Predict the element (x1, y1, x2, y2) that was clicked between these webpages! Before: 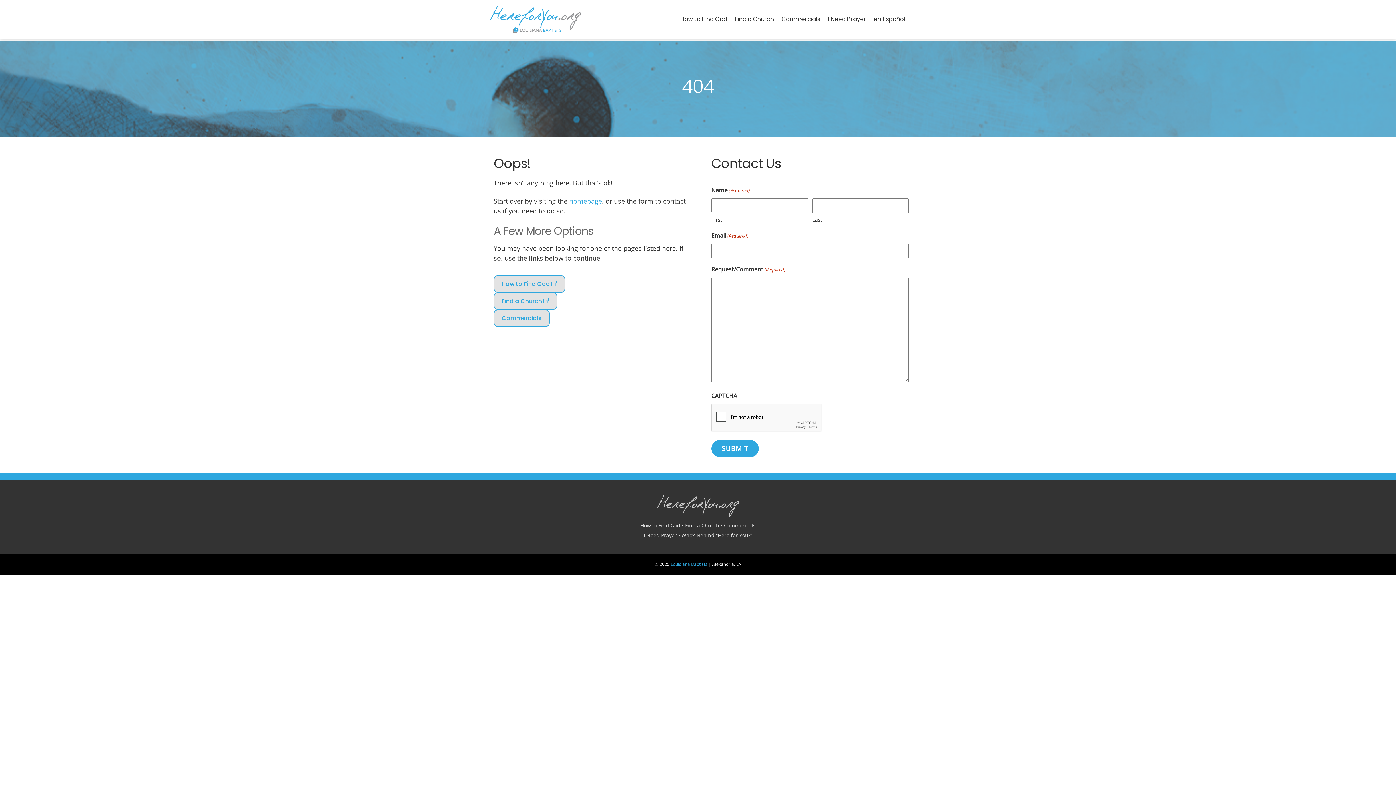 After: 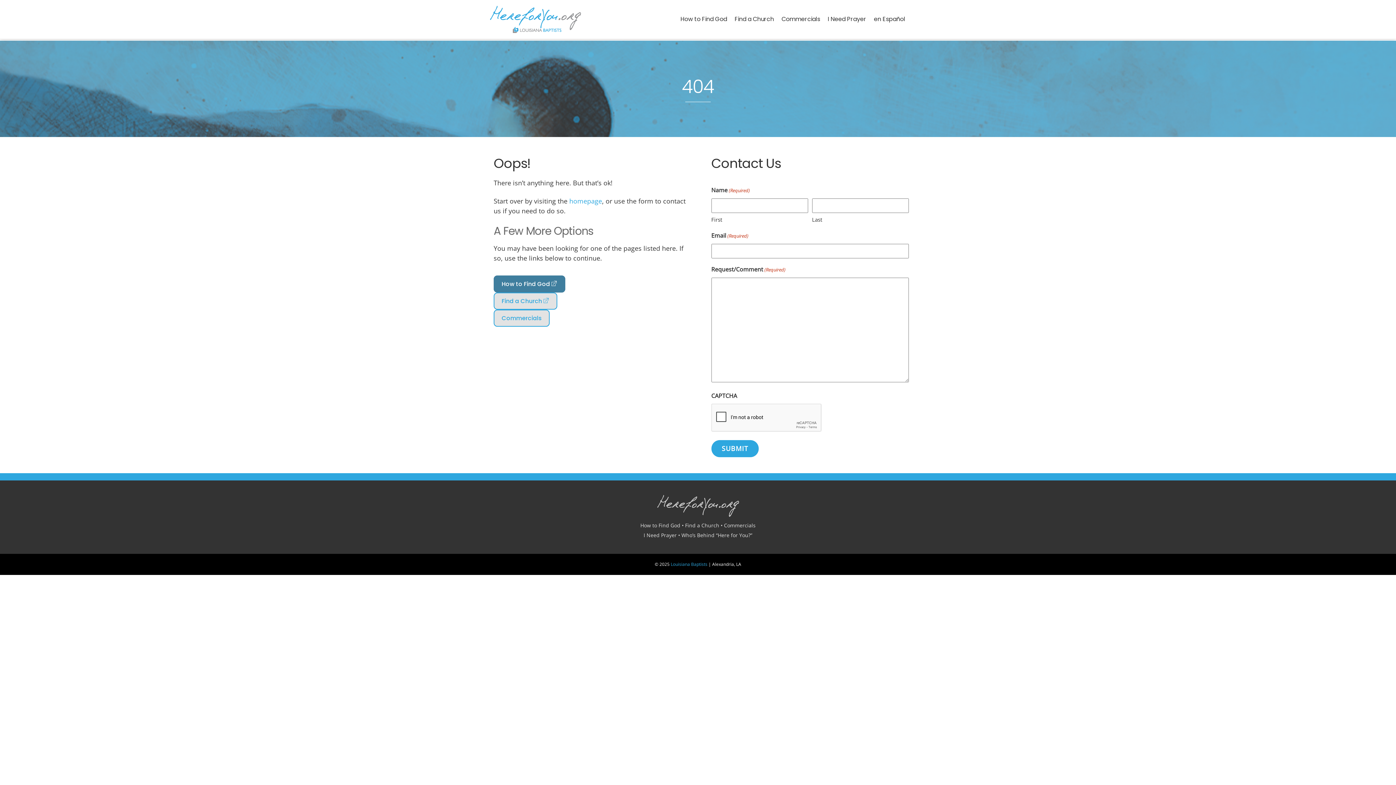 Action: label: How to Find God  bbox: (493, 275, 565, 292)